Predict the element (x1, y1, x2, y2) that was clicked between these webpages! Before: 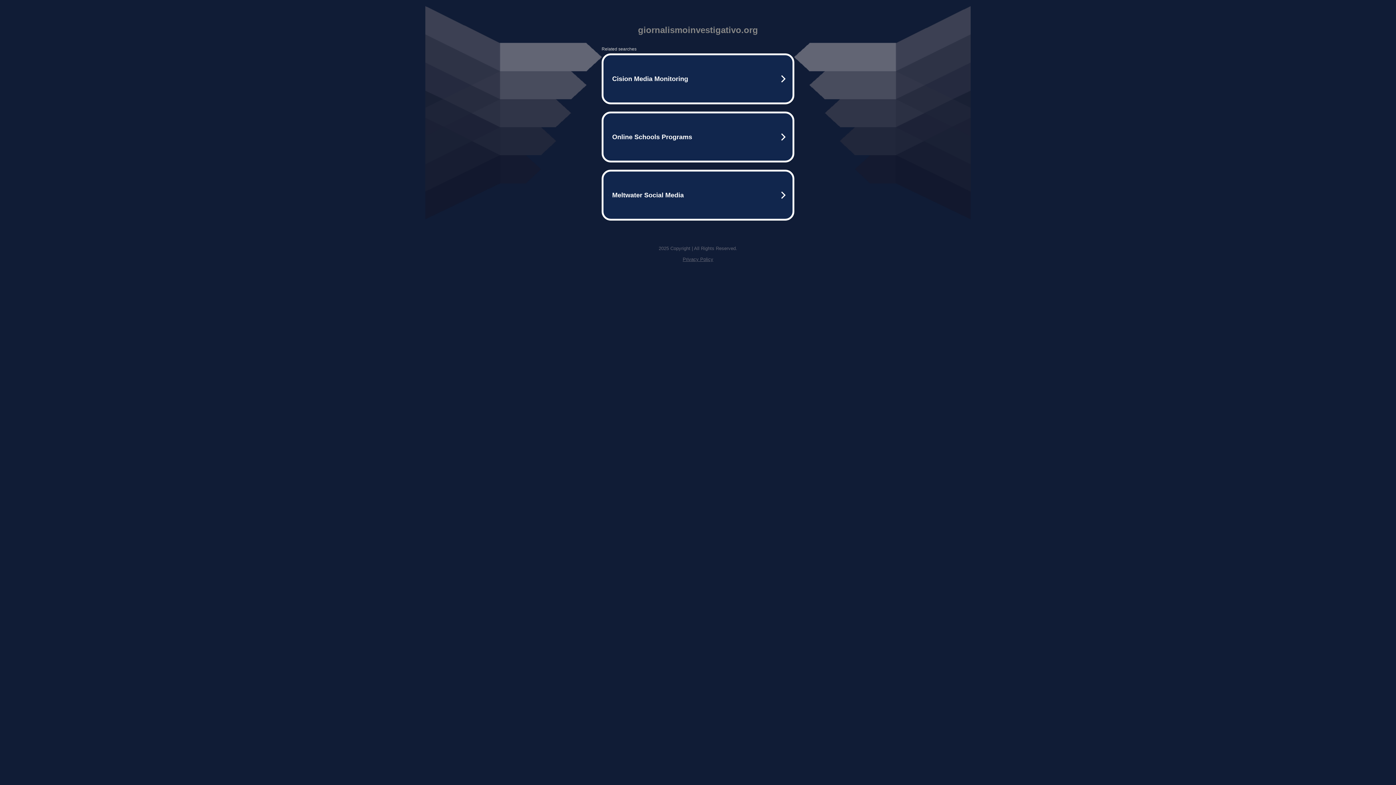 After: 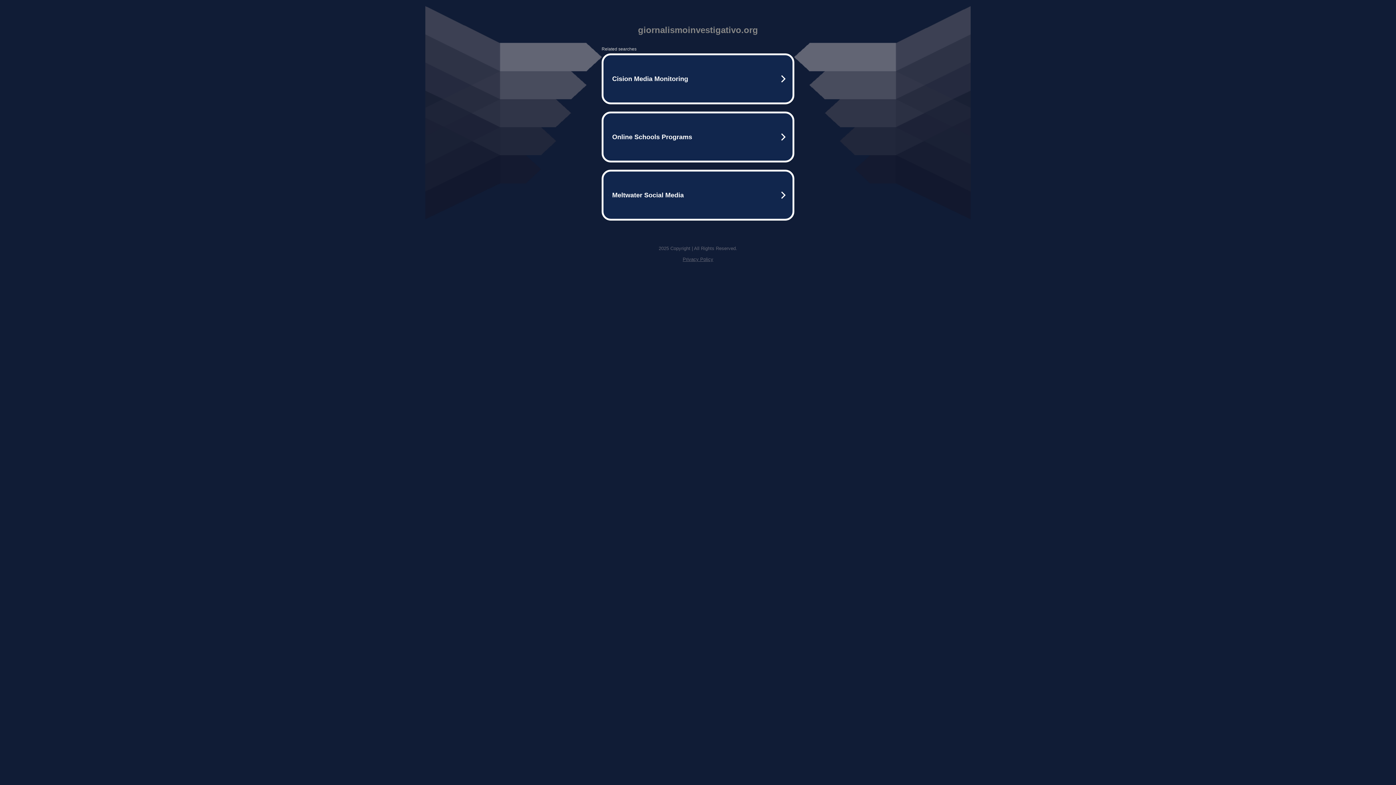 Action: label: Privacy Policy bbox: (682, 256, 713, 262)